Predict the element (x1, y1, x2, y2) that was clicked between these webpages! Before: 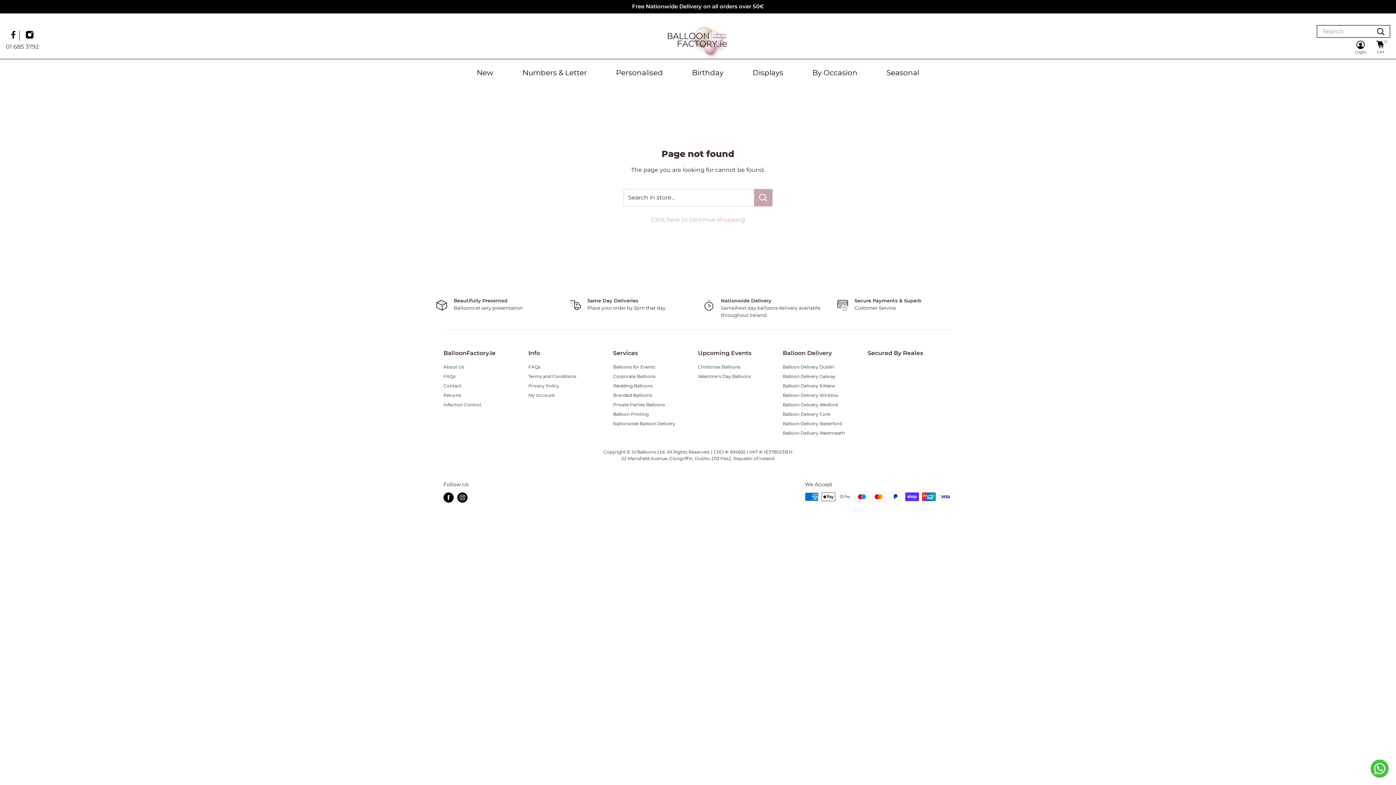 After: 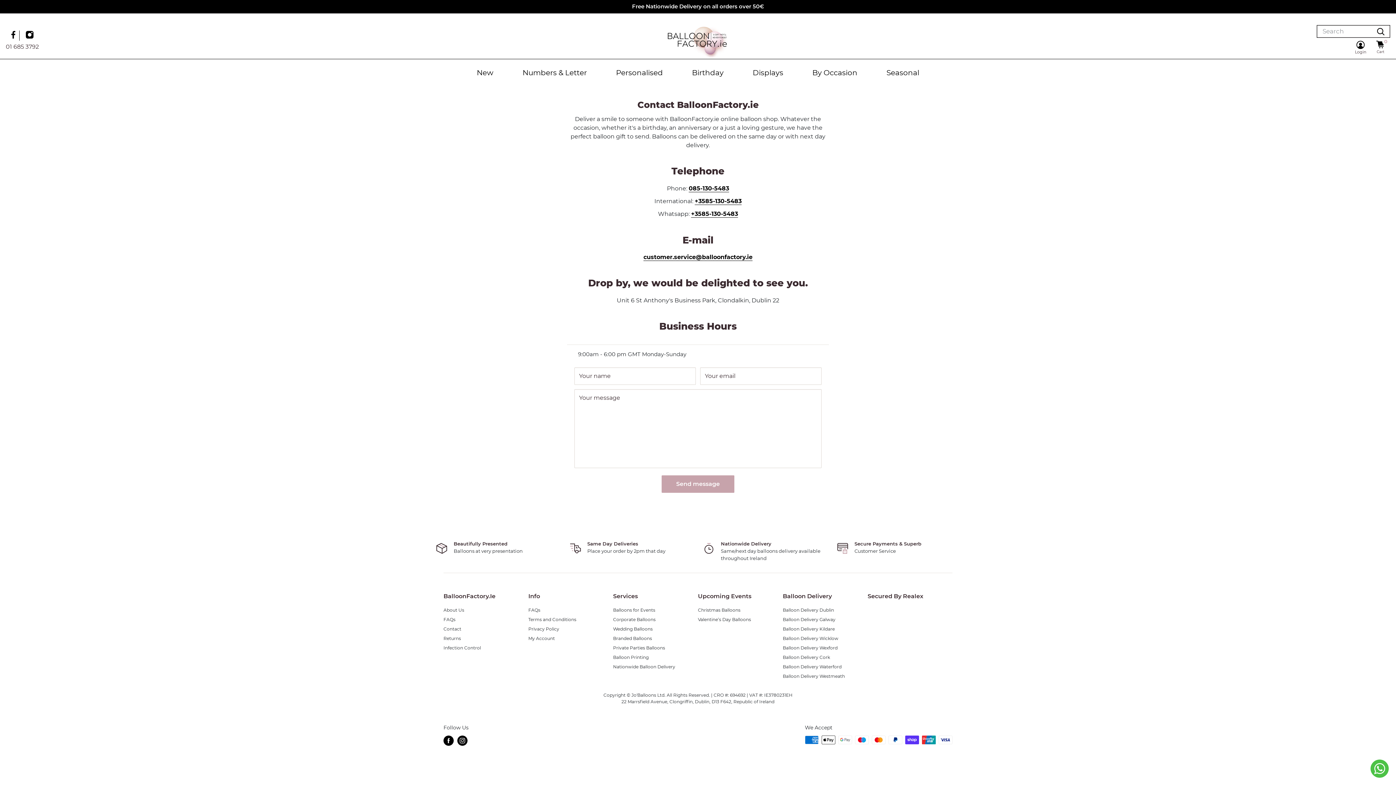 Action: bbox: (443, 381, 517, 390) label: Contact